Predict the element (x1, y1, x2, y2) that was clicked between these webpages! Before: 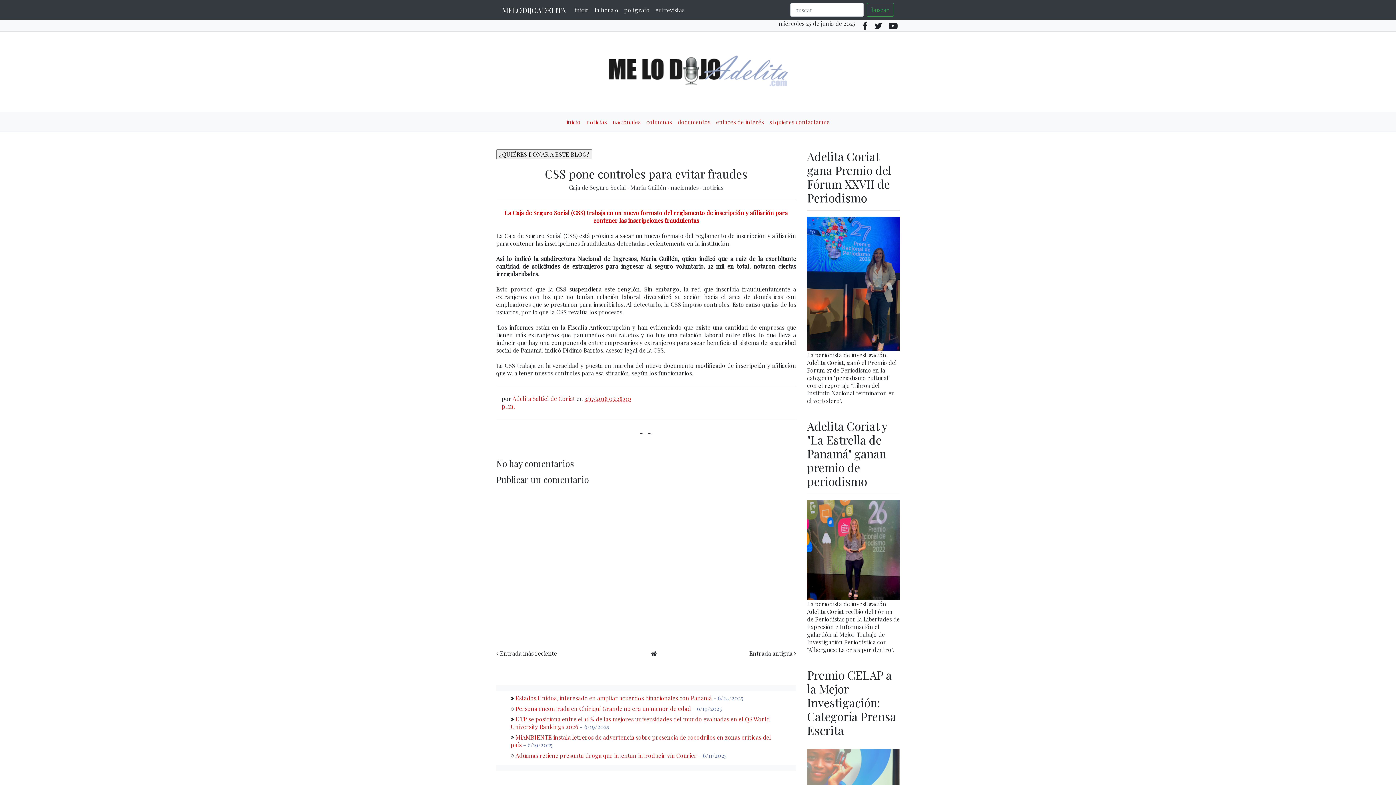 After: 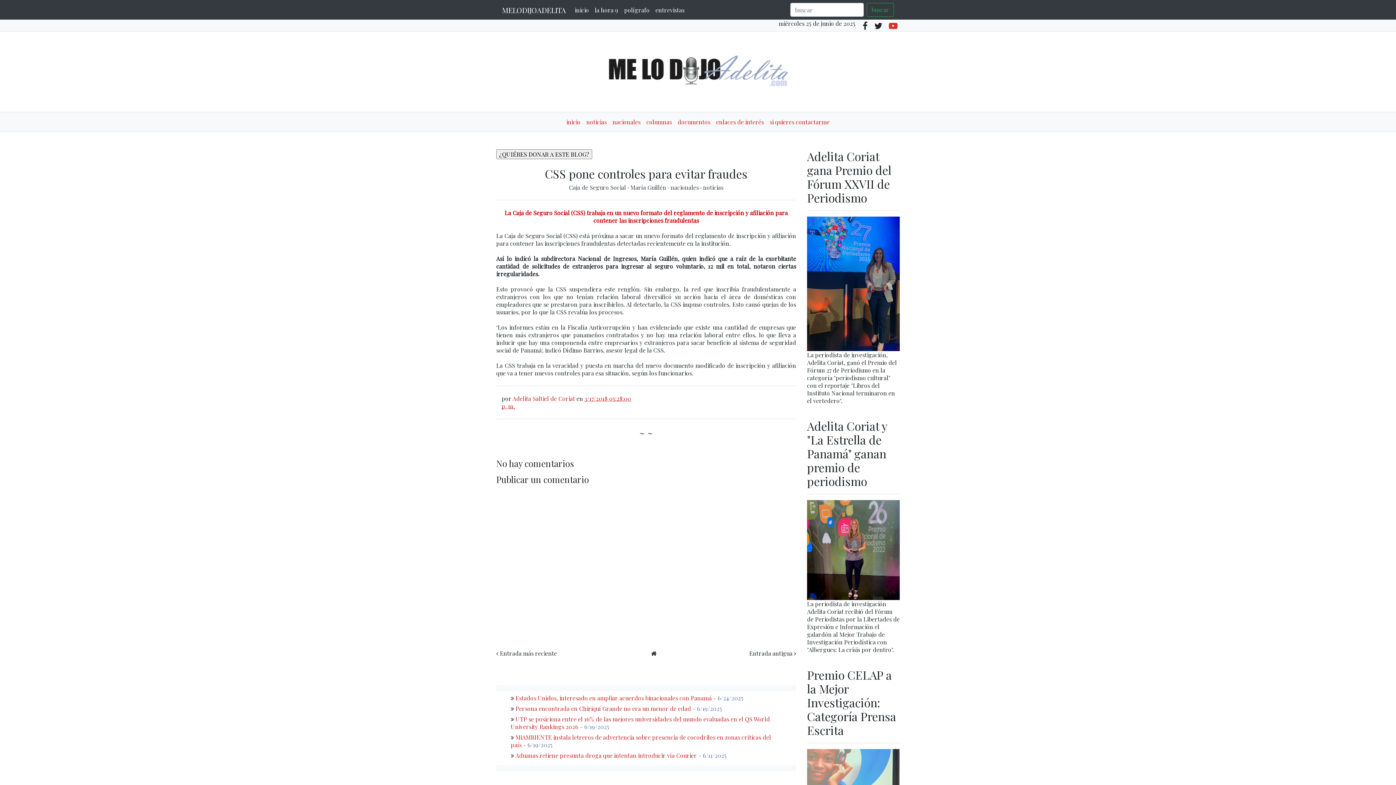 Action: bbox: (889, 19, 897, 31)